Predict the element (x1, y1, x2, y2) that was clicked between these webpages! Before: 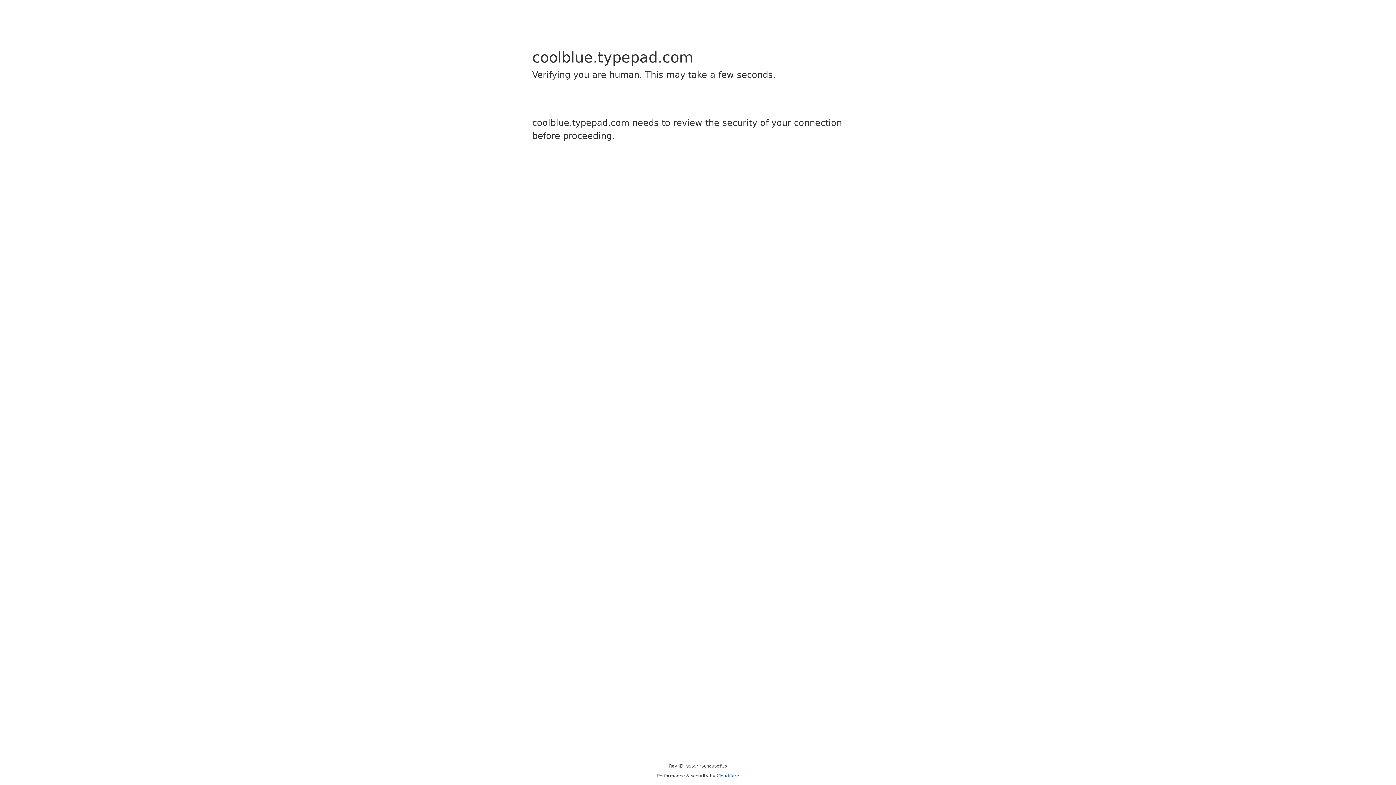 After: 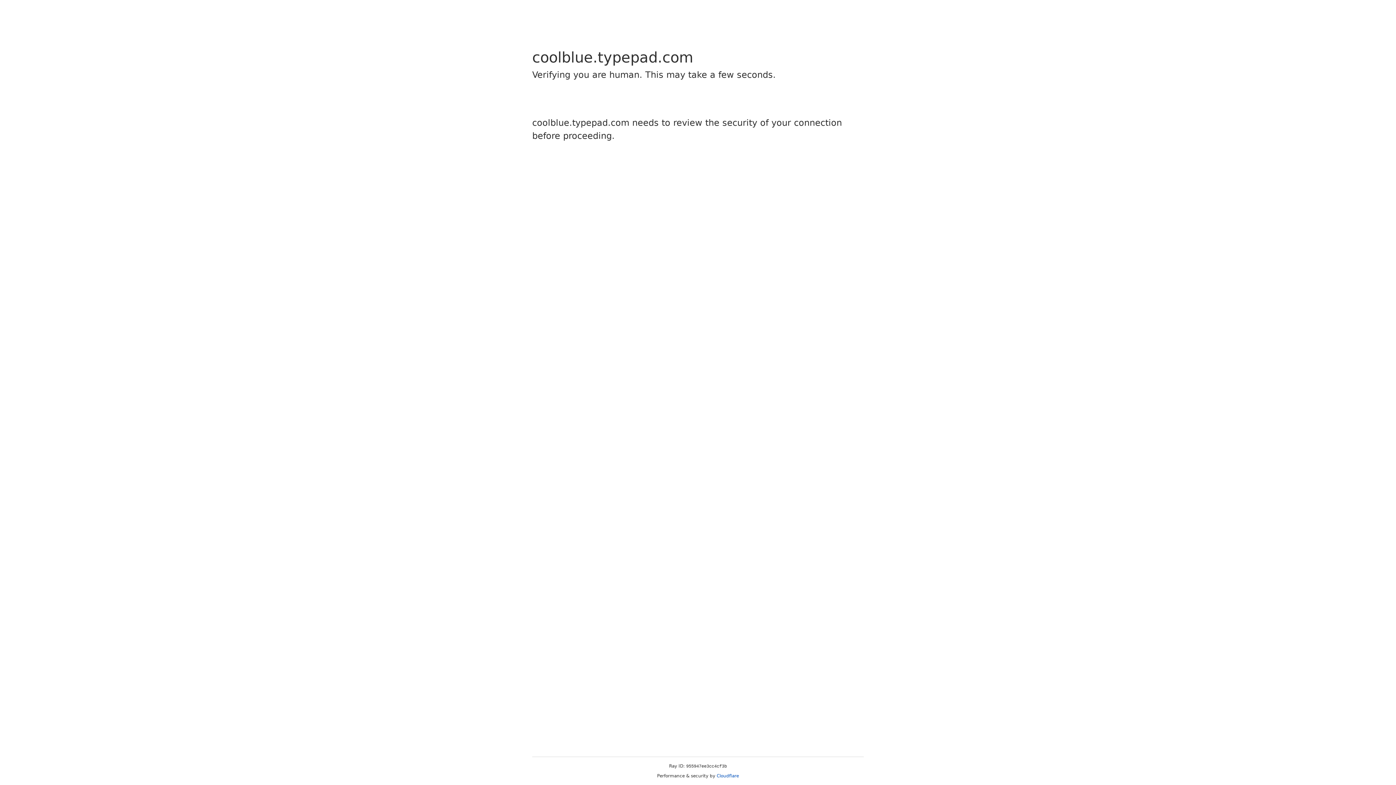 Action: bbox: (716, 773, 739, 778) label: Cloudflare